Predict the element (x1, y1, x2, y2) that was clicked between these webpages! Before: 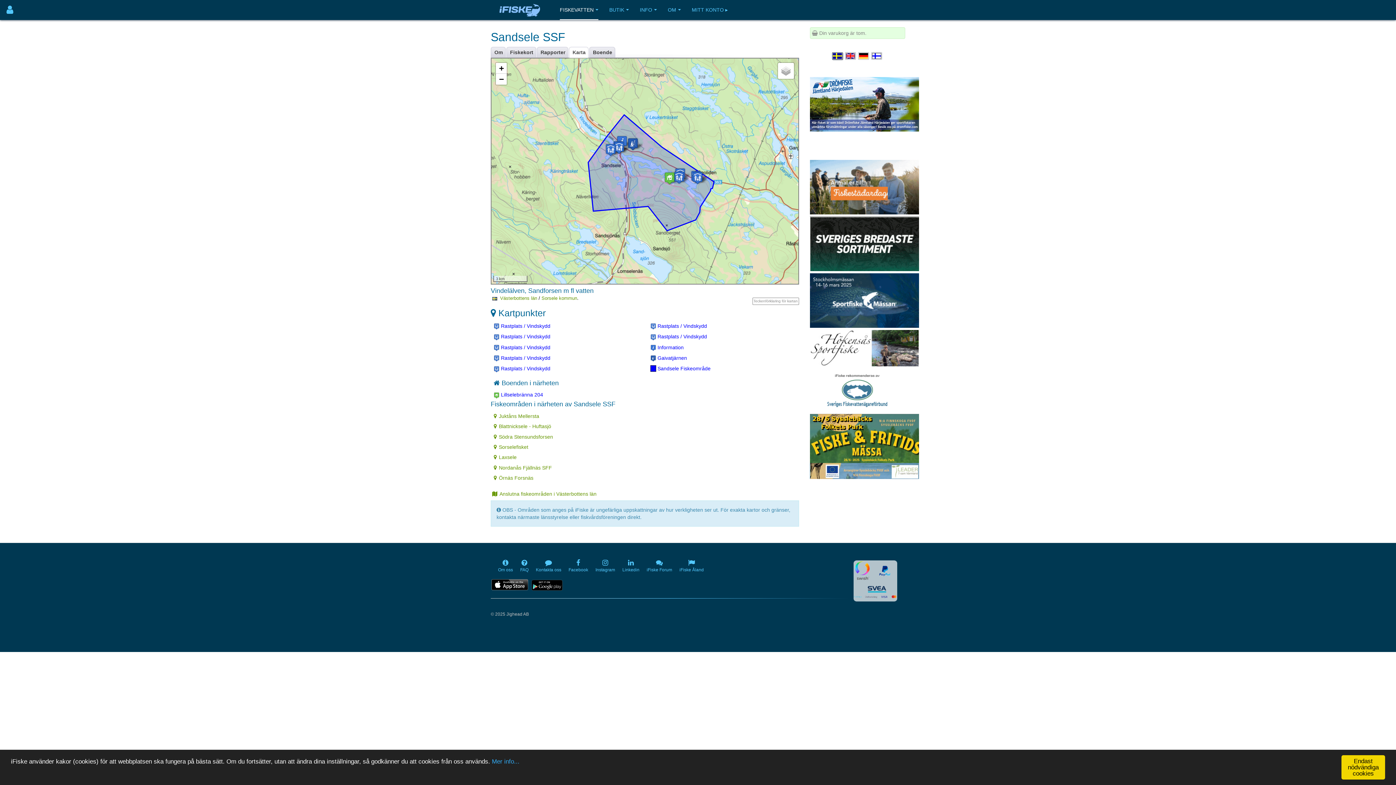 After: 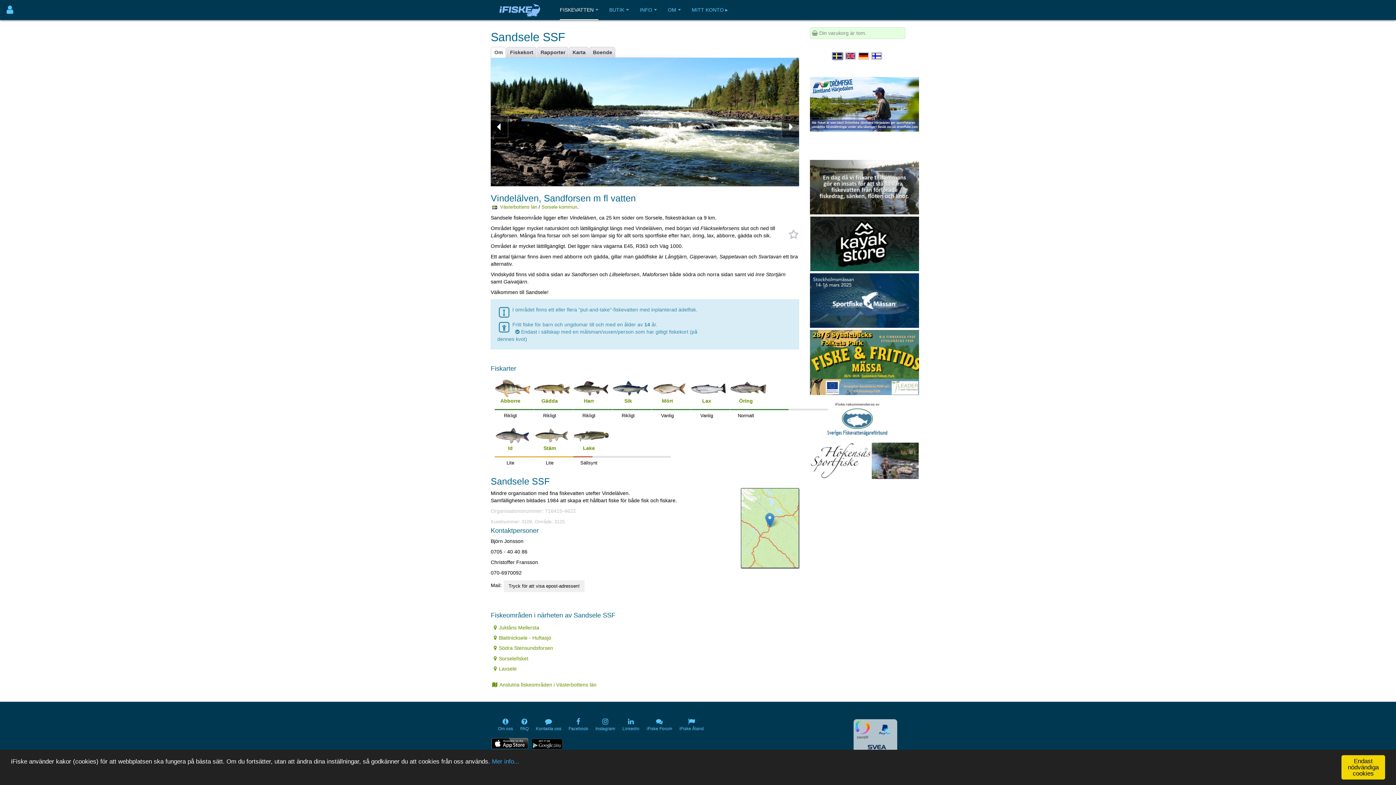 Action: label: Om bbox: (494, 46, 502, 57)